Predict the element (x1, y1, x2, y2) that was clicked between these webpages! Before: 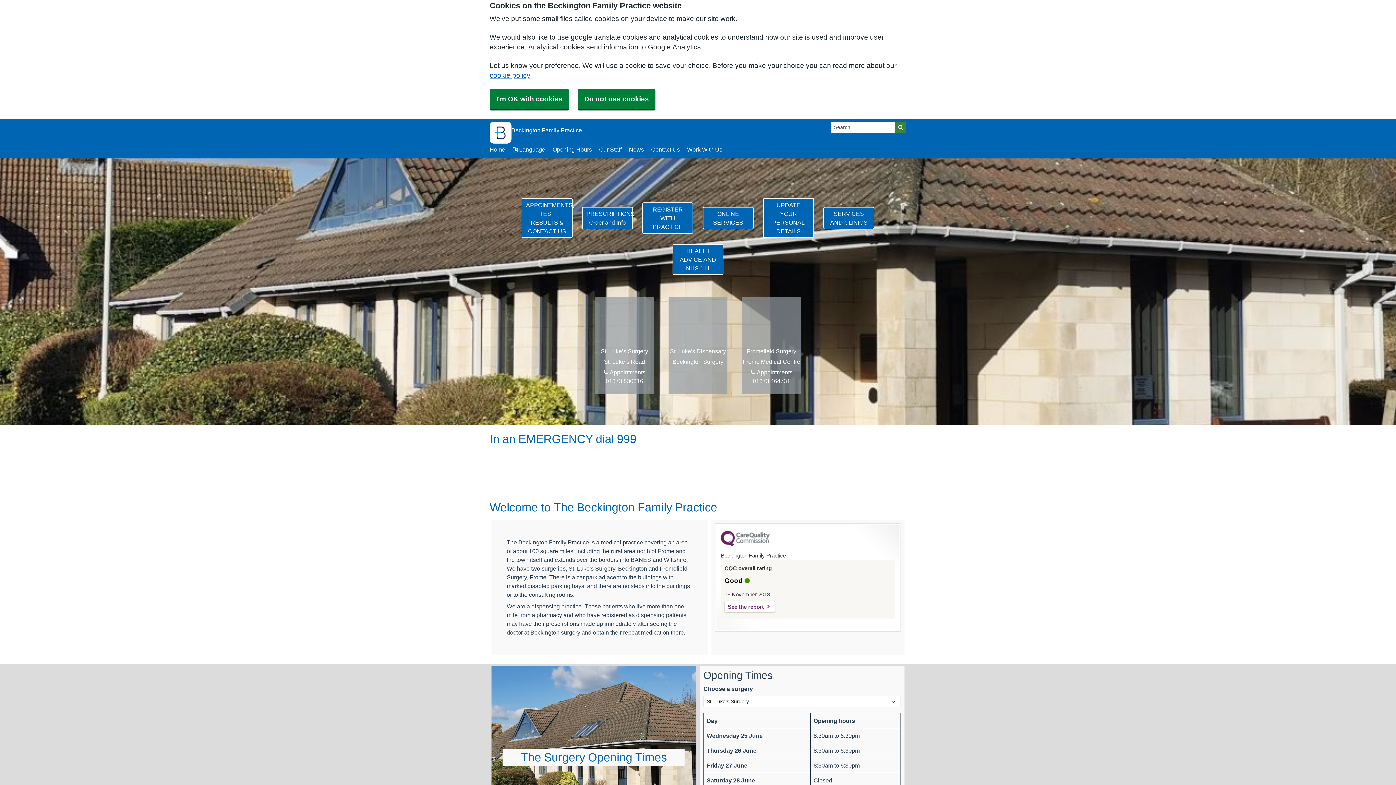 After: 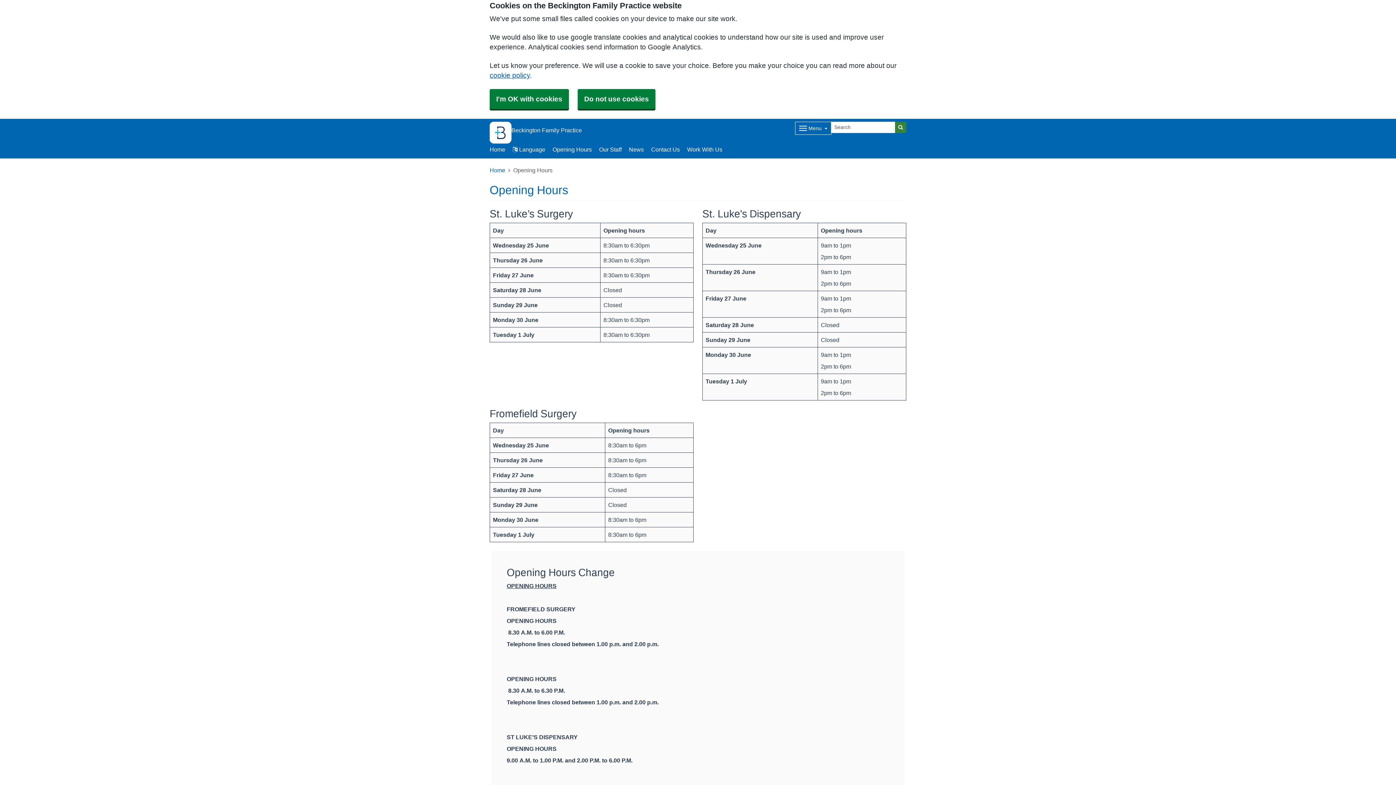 Action: bbox: (549, 140, 595, 158) label: Opening Hours